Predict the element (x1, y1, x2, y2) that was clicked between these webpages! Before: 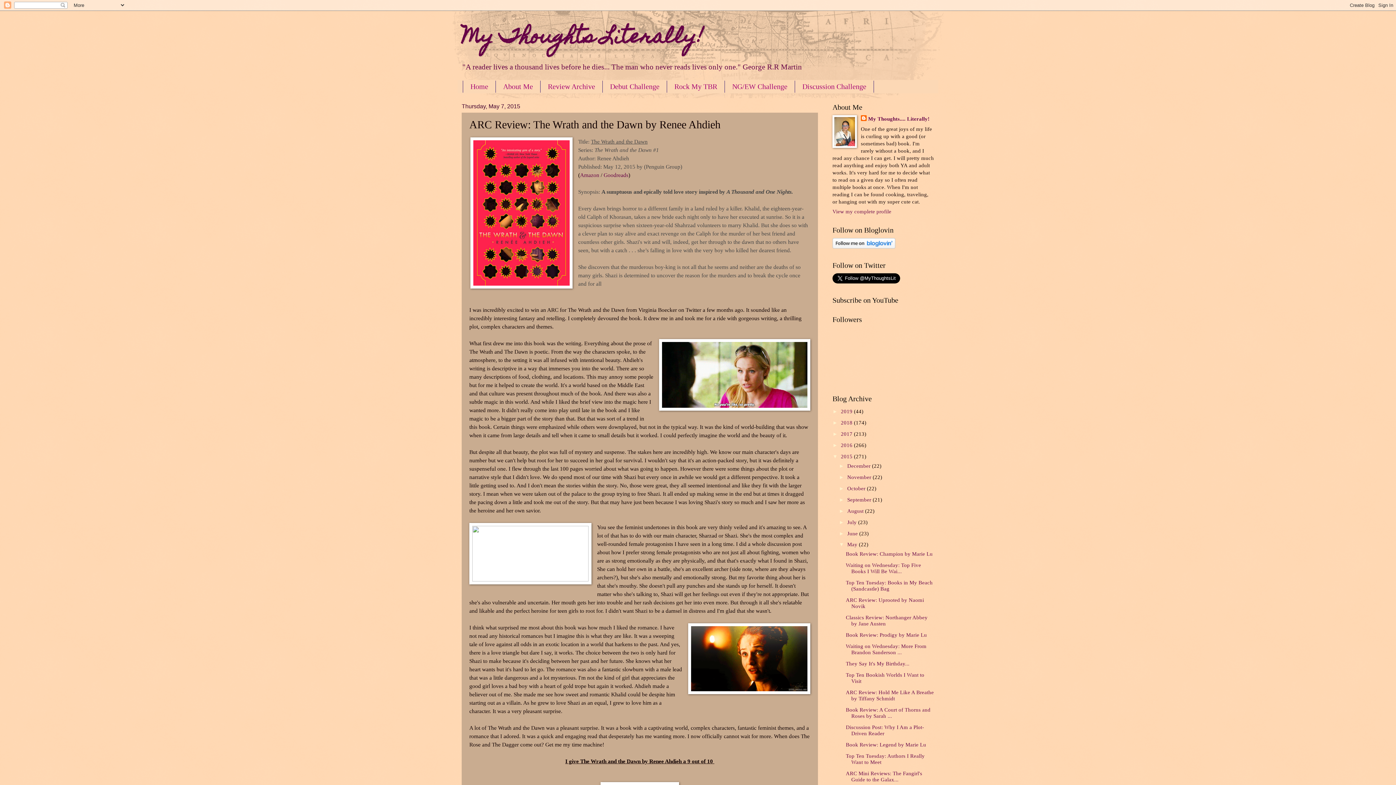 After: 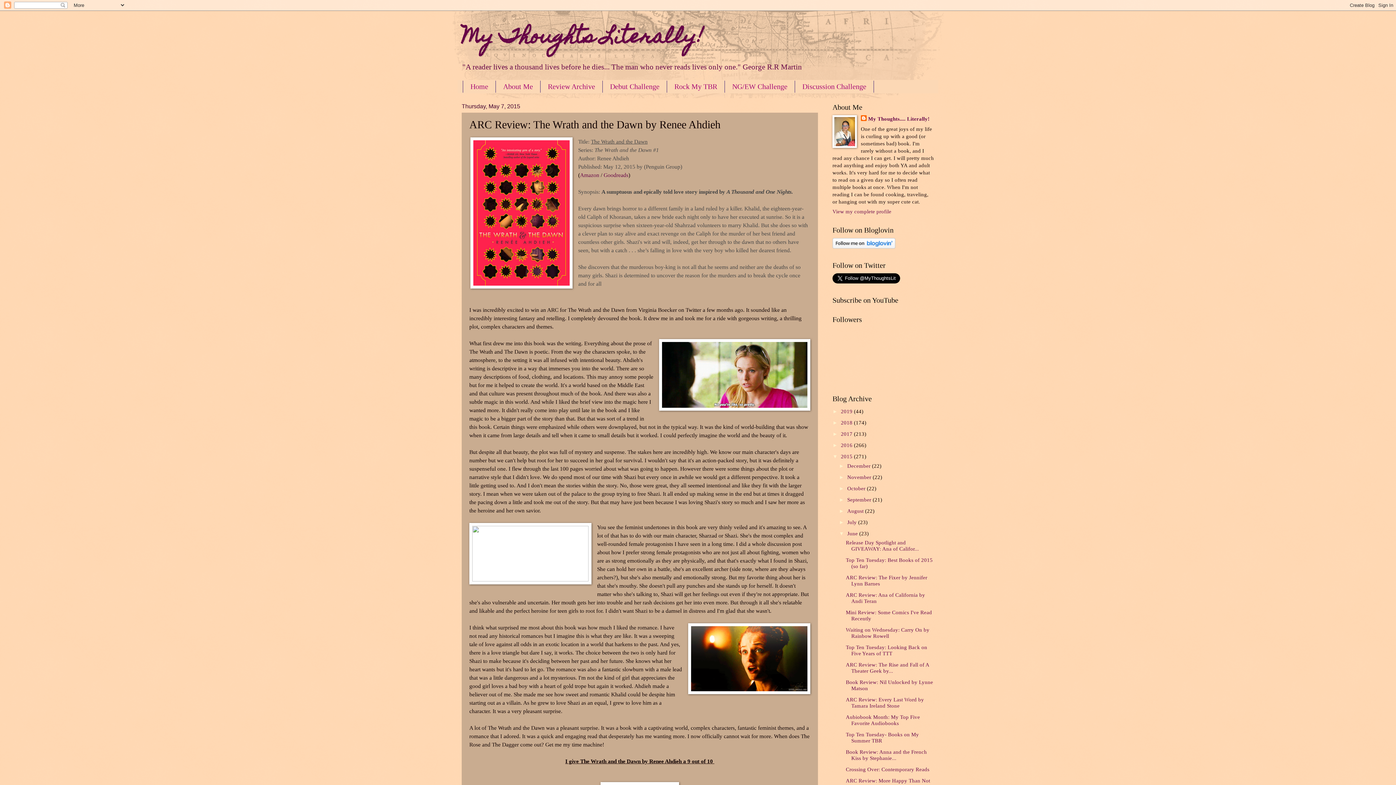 Action: label: ►   bbox: (839, 530, 847, 536)